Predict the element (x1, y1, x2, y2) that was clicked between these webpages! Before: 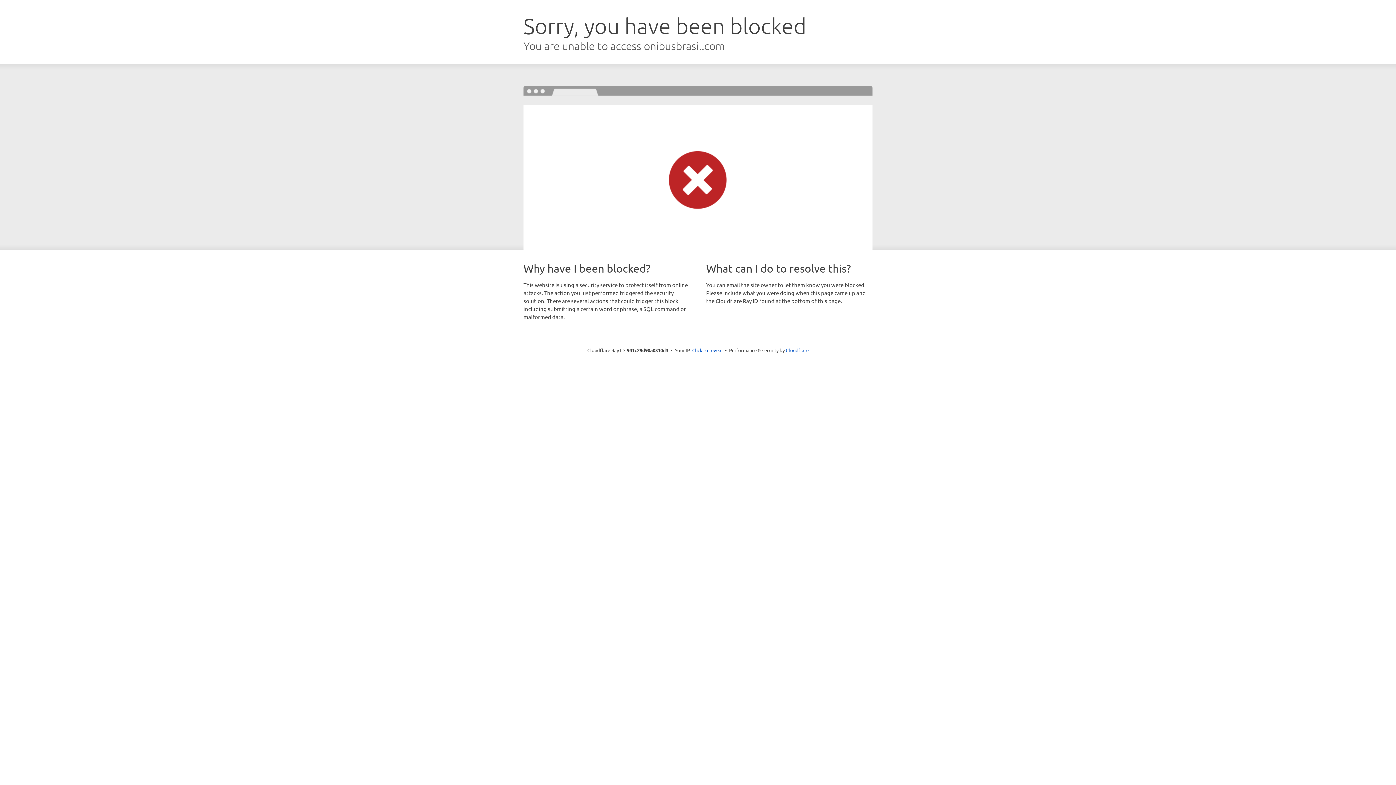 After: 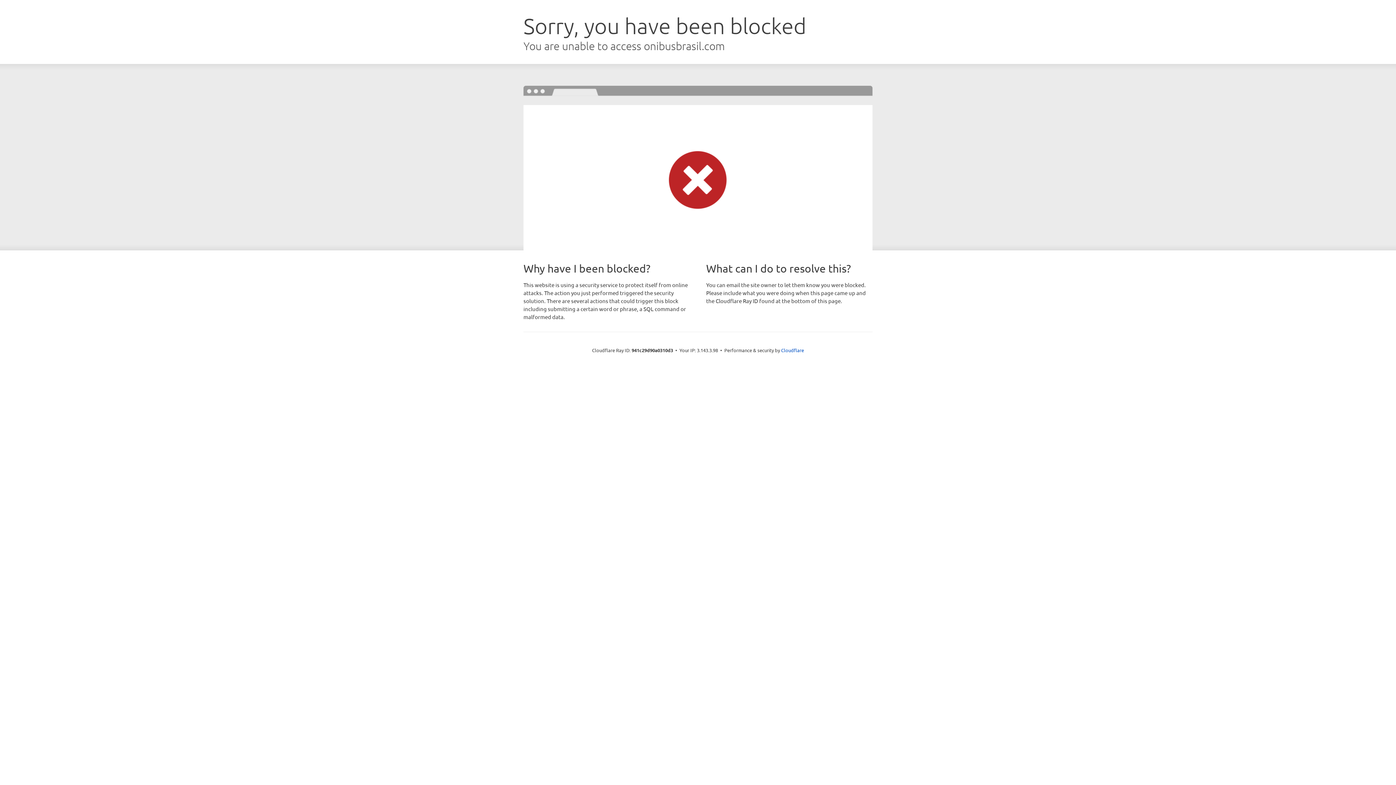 Action: bbox: (692, 346, 722, 353) label: Click to reveal